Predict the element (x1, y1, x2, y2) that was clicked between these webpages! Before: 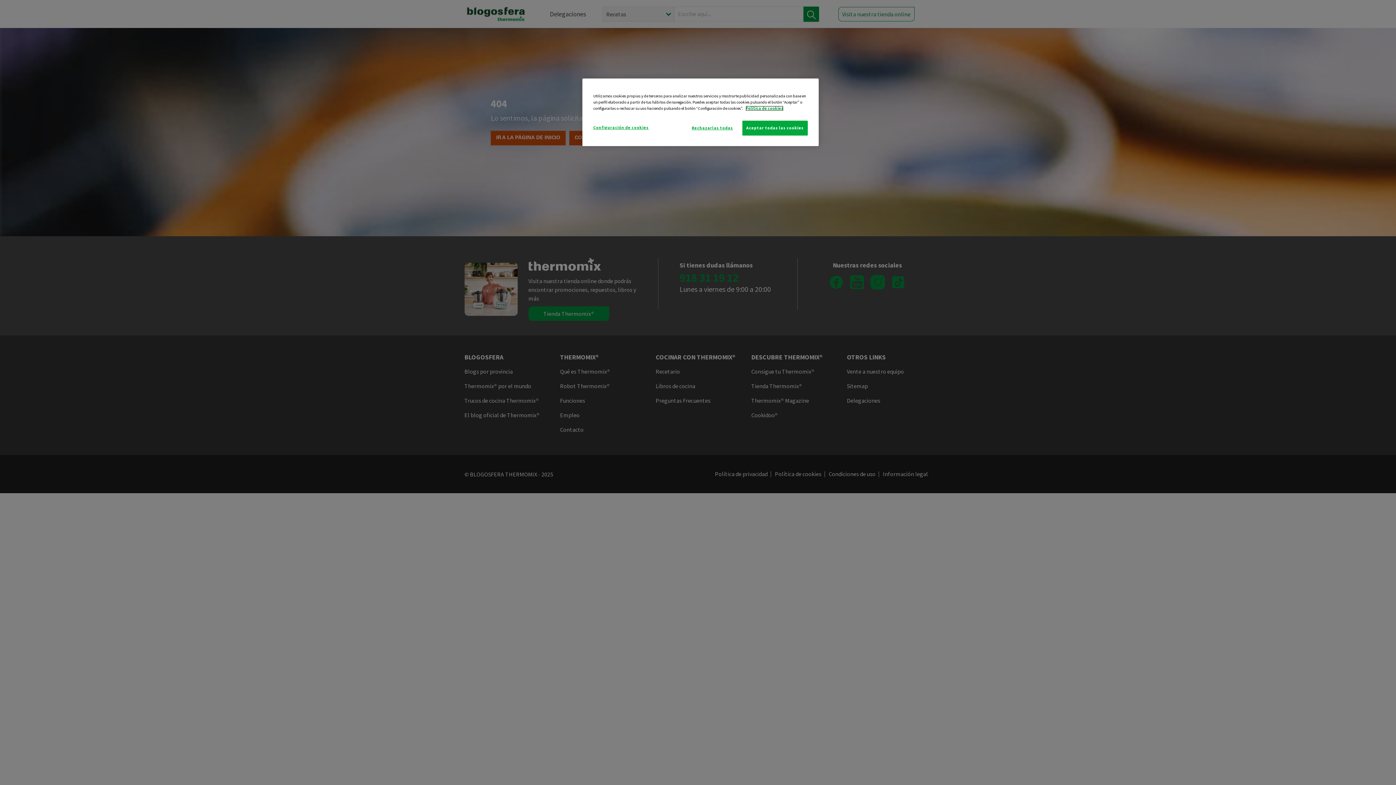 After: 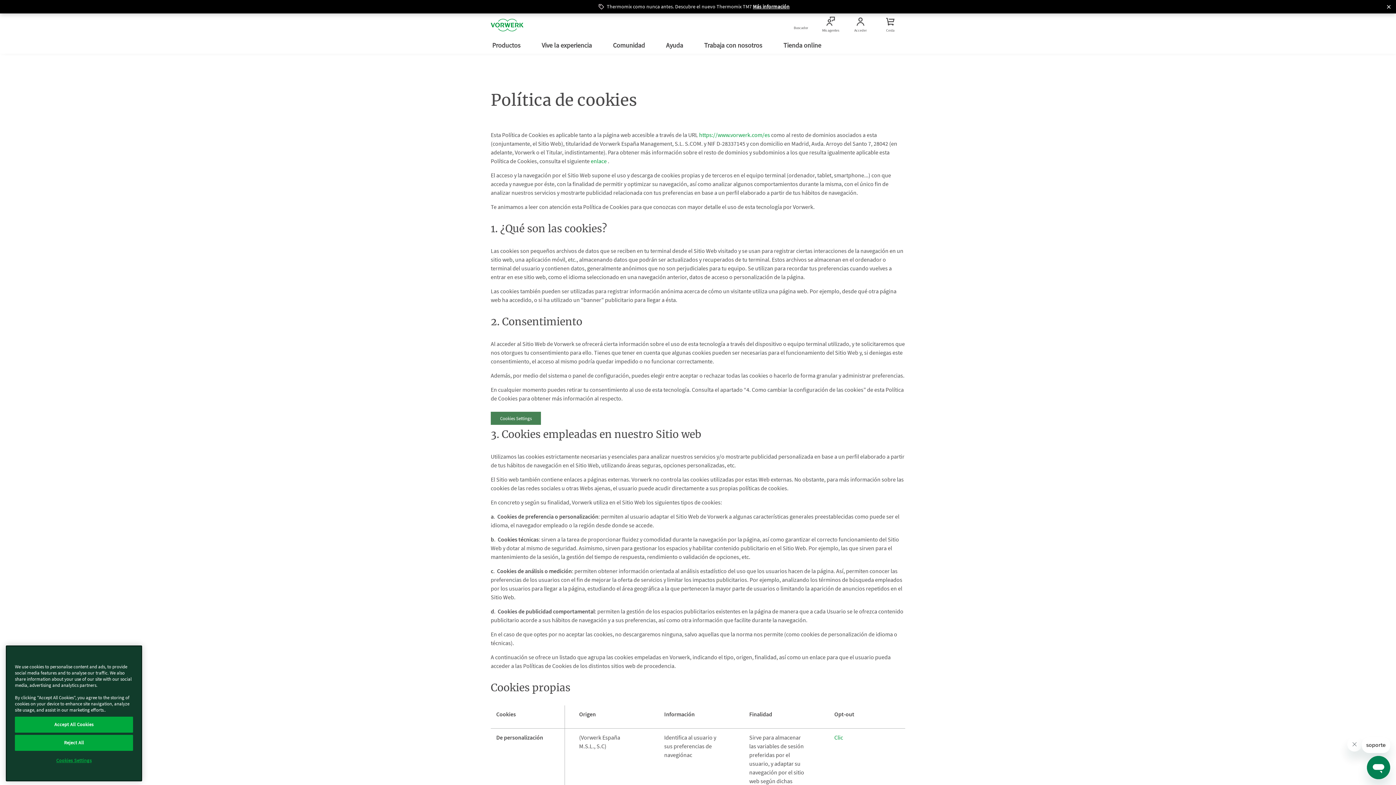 Action: label: Más información sobre su privacidad bbox: (745, 105, 783, 110)